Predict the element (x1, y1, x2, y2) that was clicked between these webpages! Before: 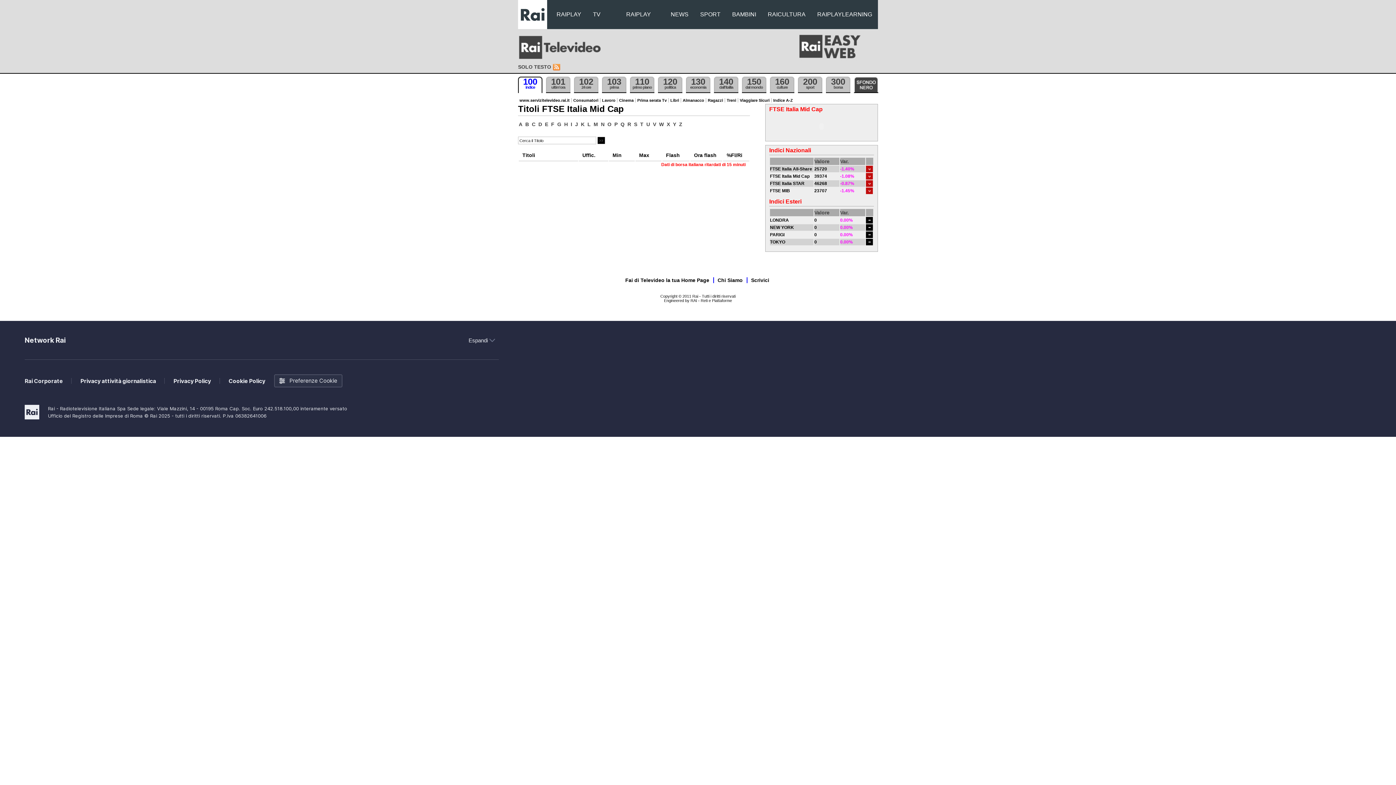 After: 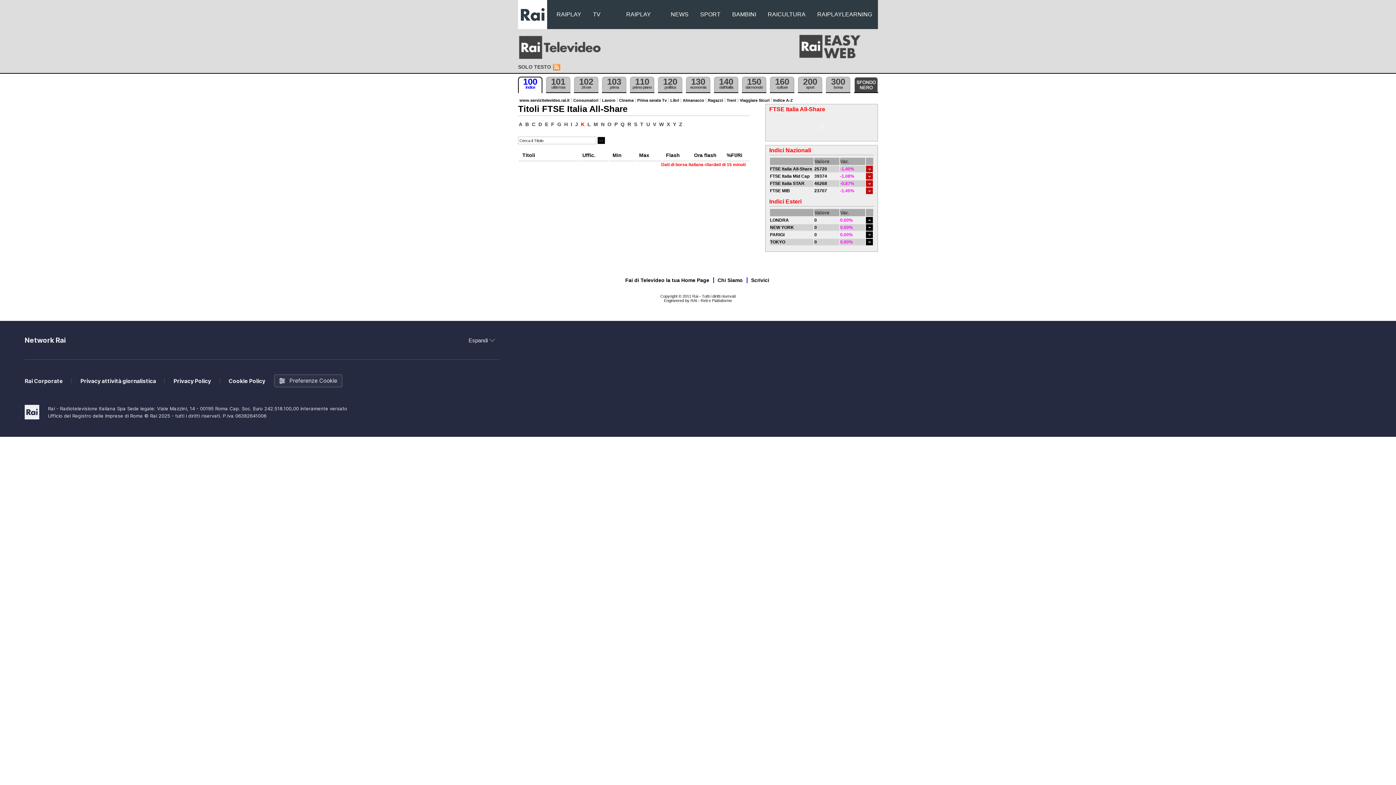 Action: bbox: (580, 121, 585, 127) label: K